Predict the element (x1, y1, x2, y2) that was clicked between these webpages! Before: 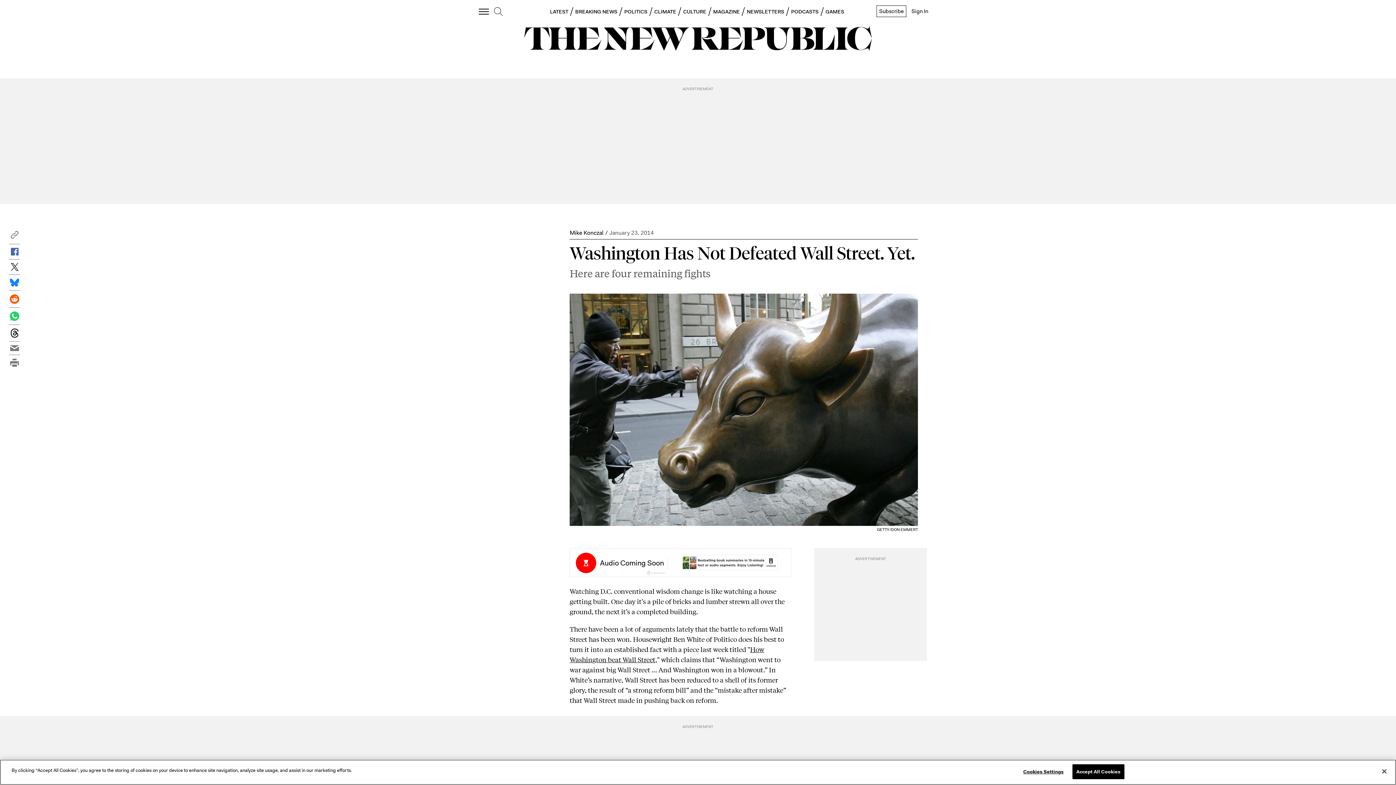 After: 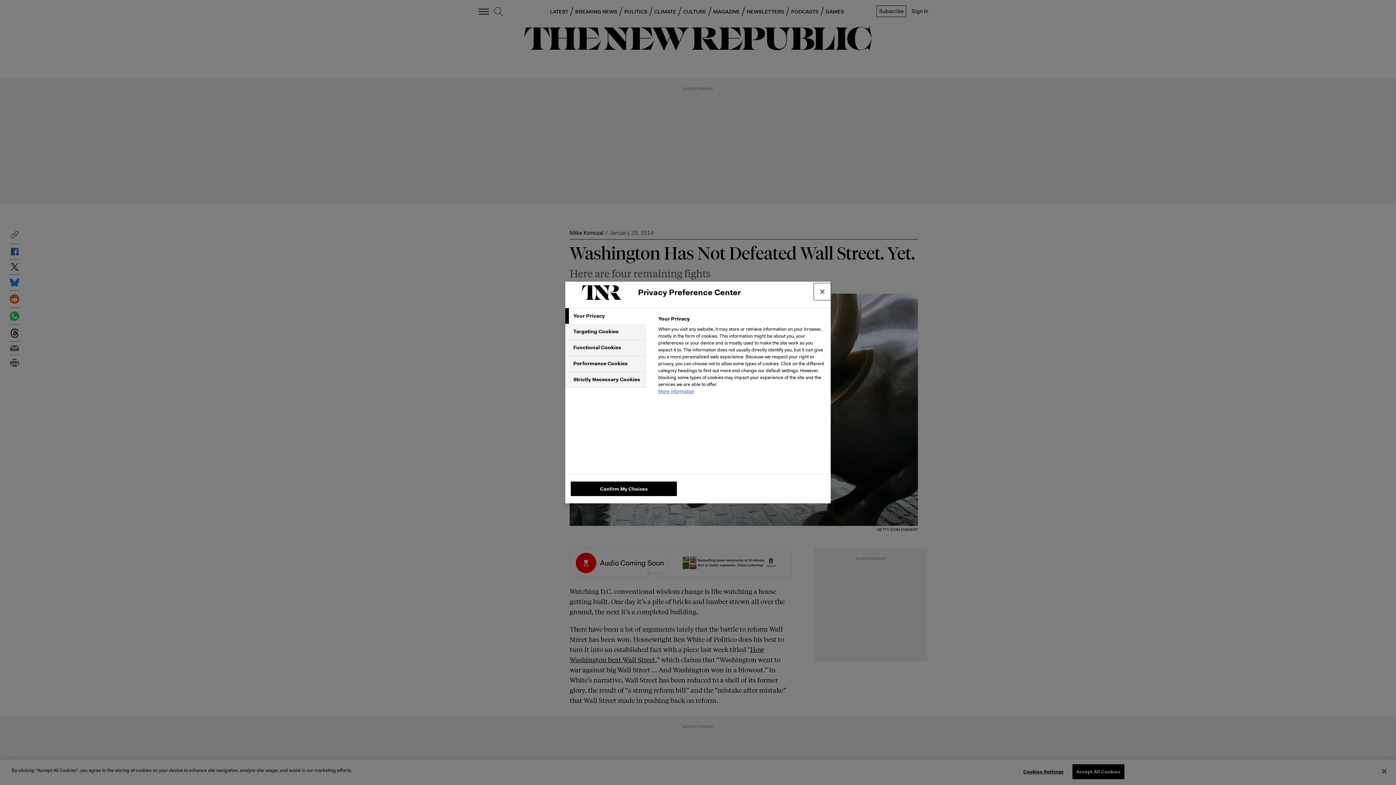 Action: label: Cookies Settings bbox: (1020, 765, 1066, 779)